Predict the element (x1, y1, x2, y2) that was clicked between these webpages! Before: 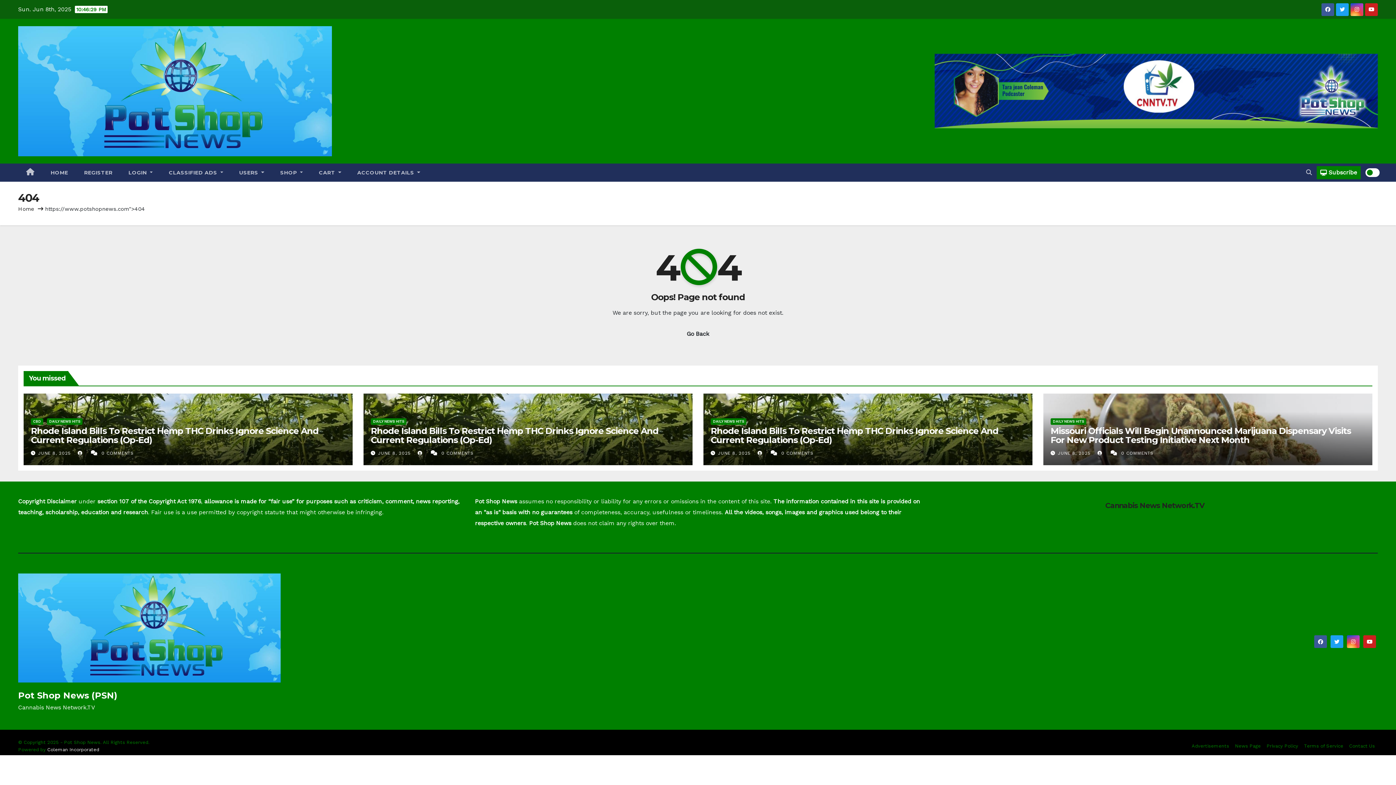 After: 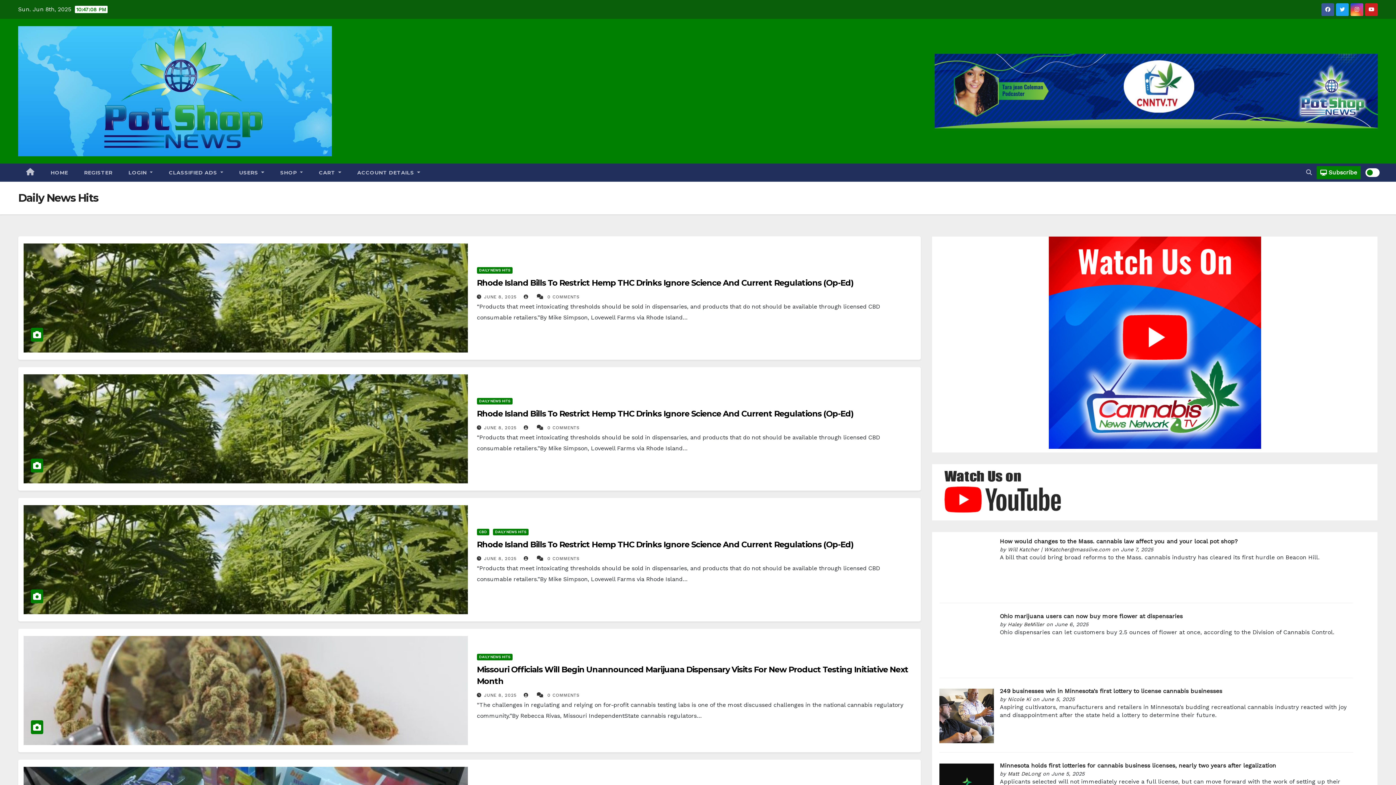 Action: bbox: (370, 418, 406, 425) label: DAILY NEWS HITS